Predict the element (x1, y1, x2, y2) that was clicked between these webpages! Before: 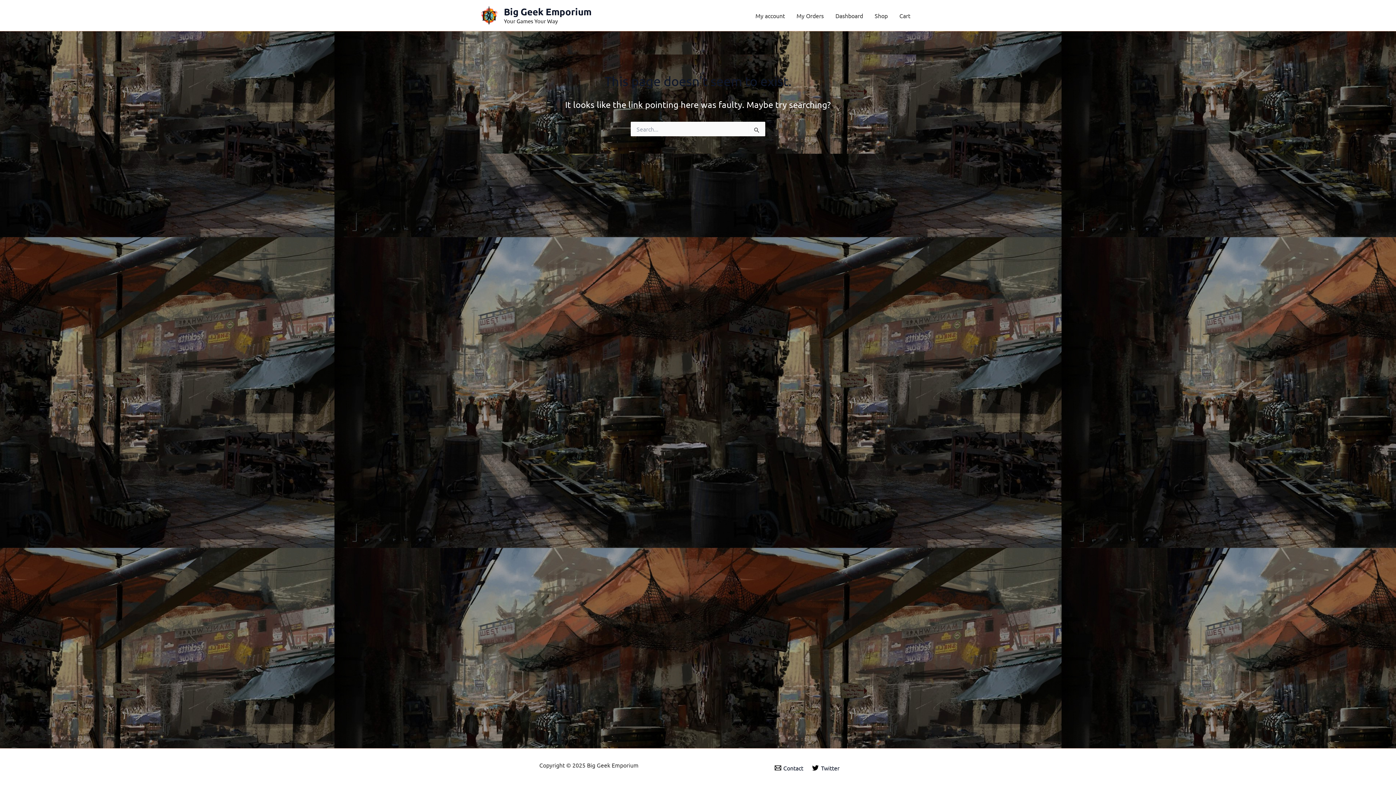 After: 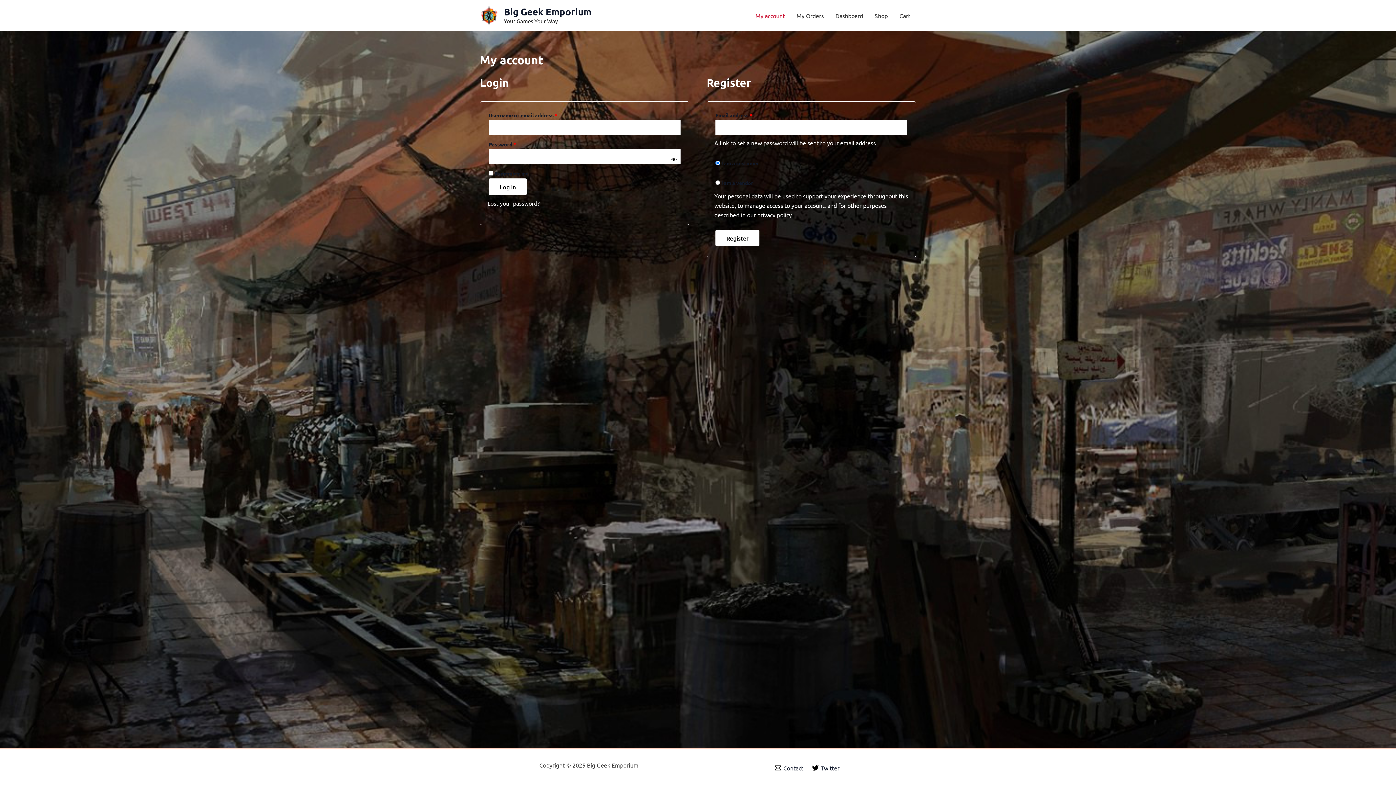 Action: label: Dashboard bbox: (829, 0, 869, 30)